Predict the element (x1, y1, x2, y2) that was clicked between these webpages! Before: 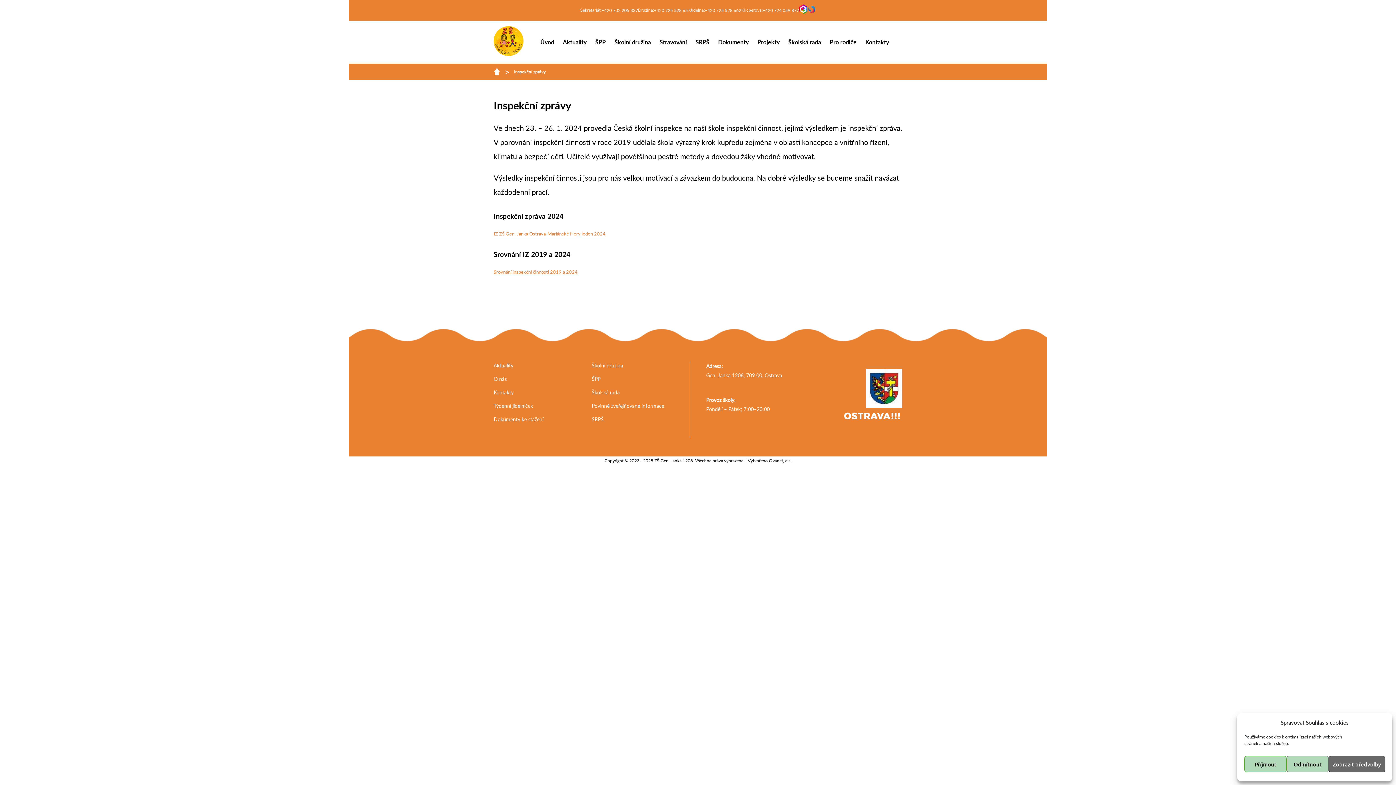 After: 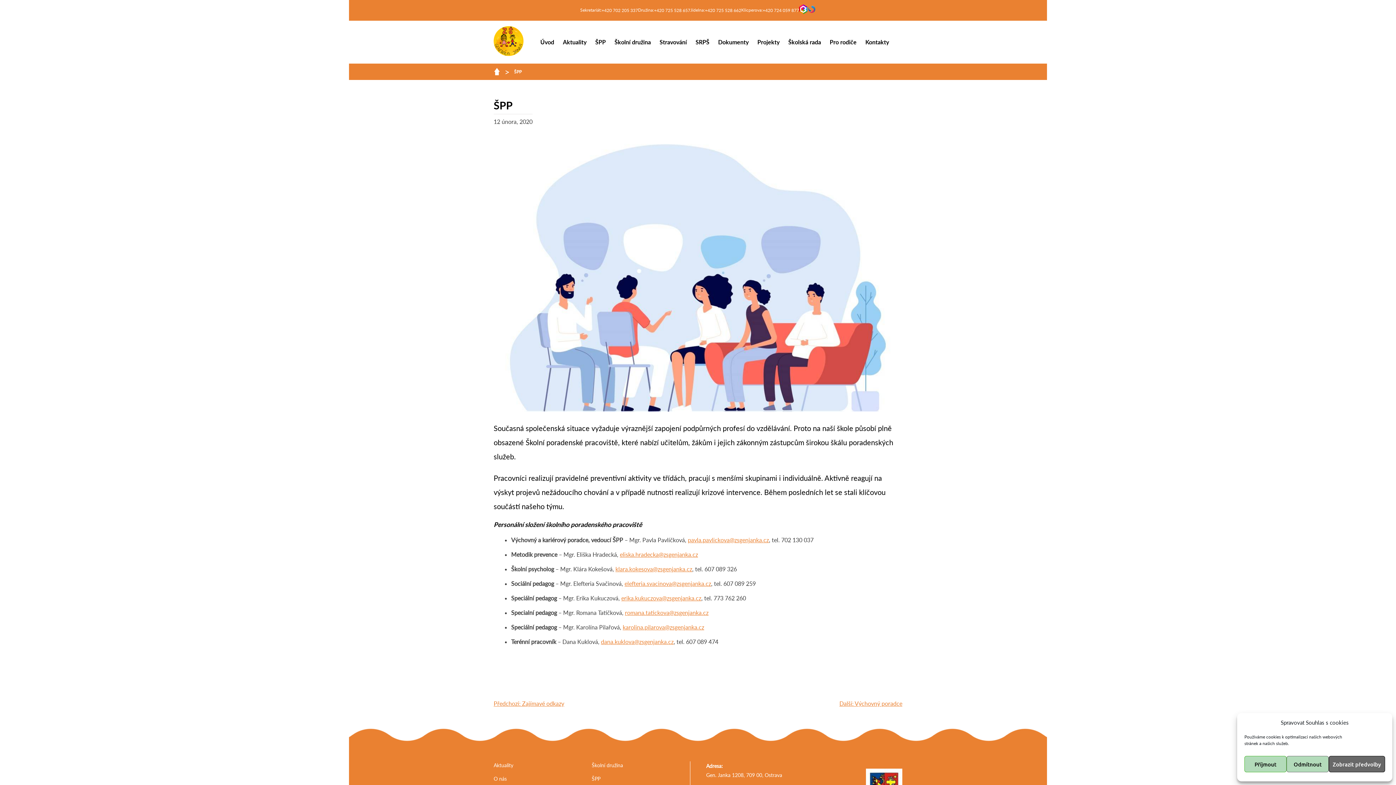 Action: bbox: (591, 376, 600, 382) label: ŠPP